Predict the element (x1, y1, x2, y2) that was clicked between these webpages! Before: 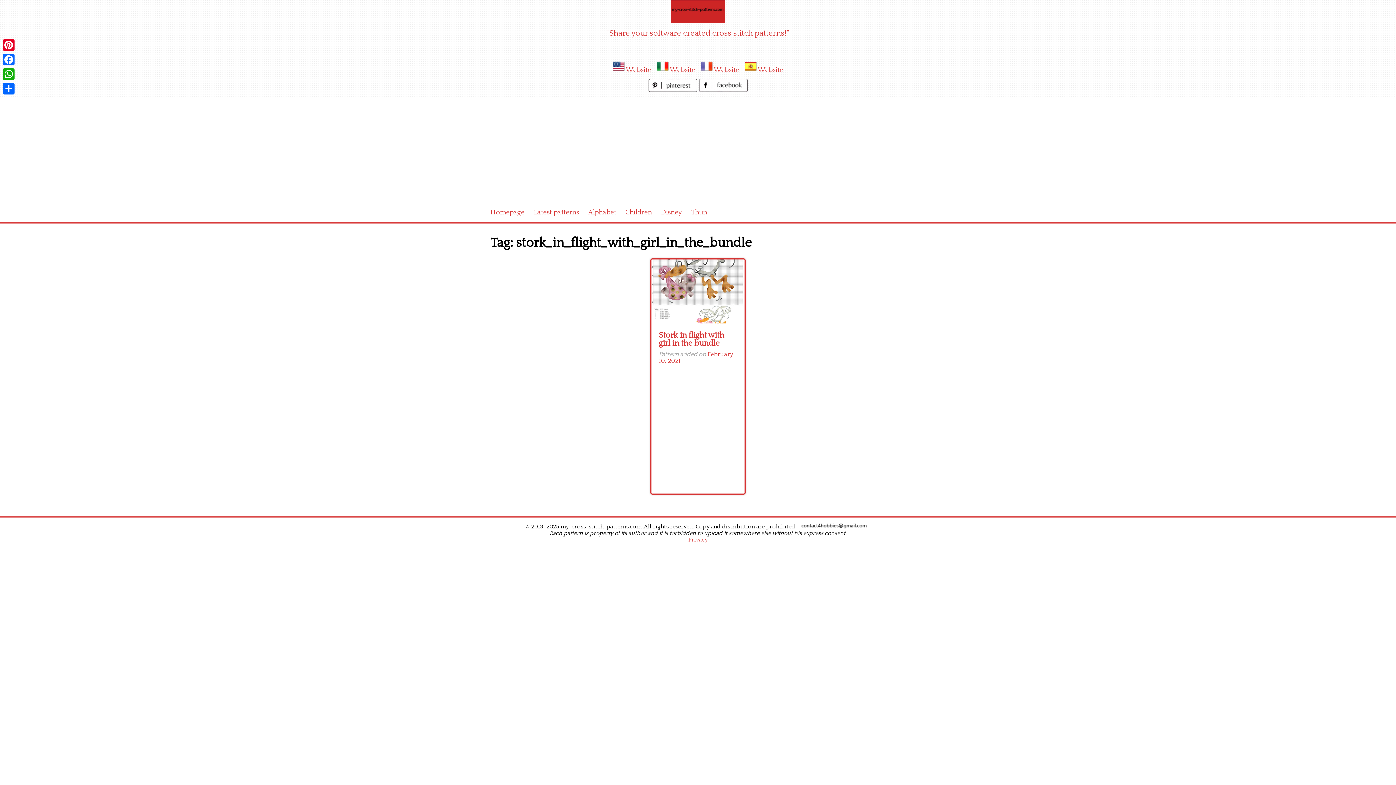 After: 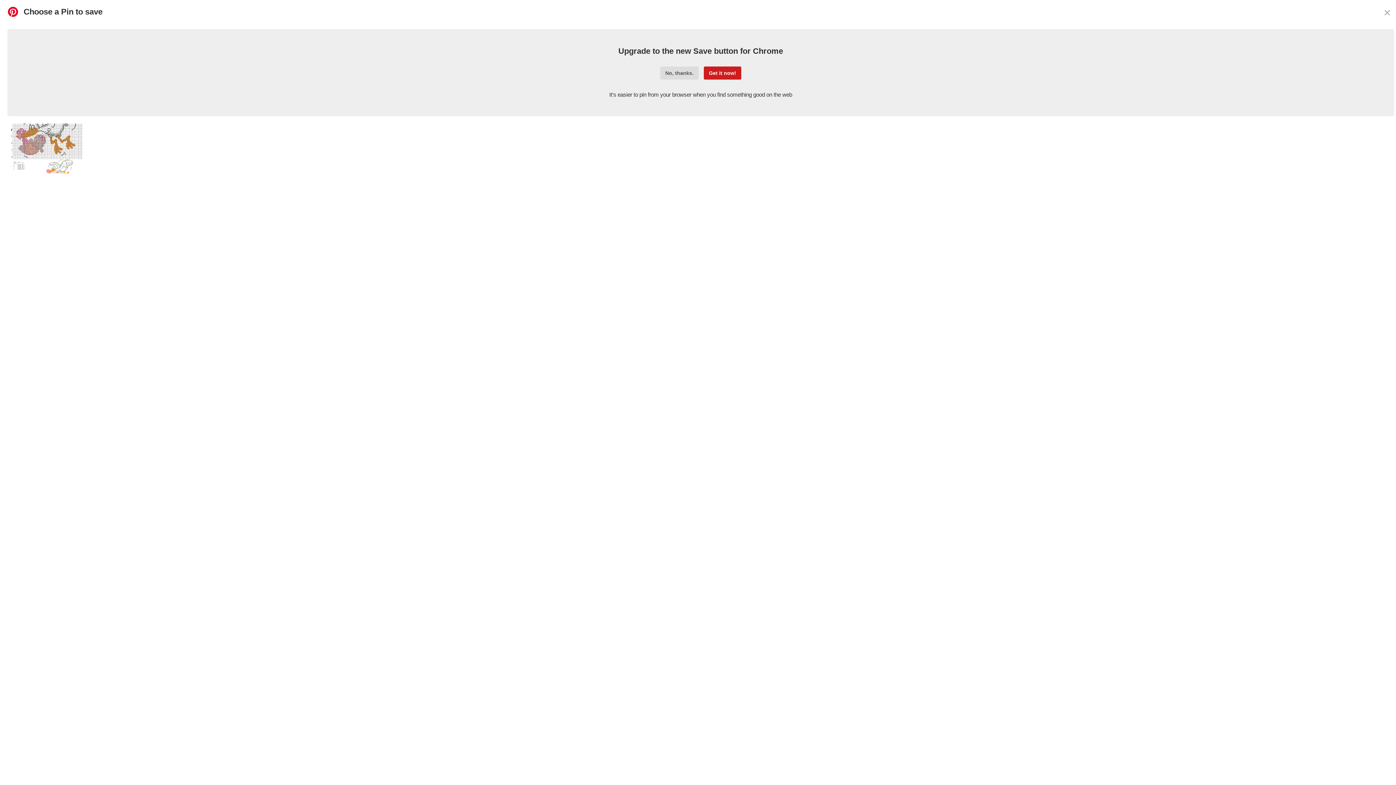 Action: bbox: (1, 37, 16, 52) label: Pinterest